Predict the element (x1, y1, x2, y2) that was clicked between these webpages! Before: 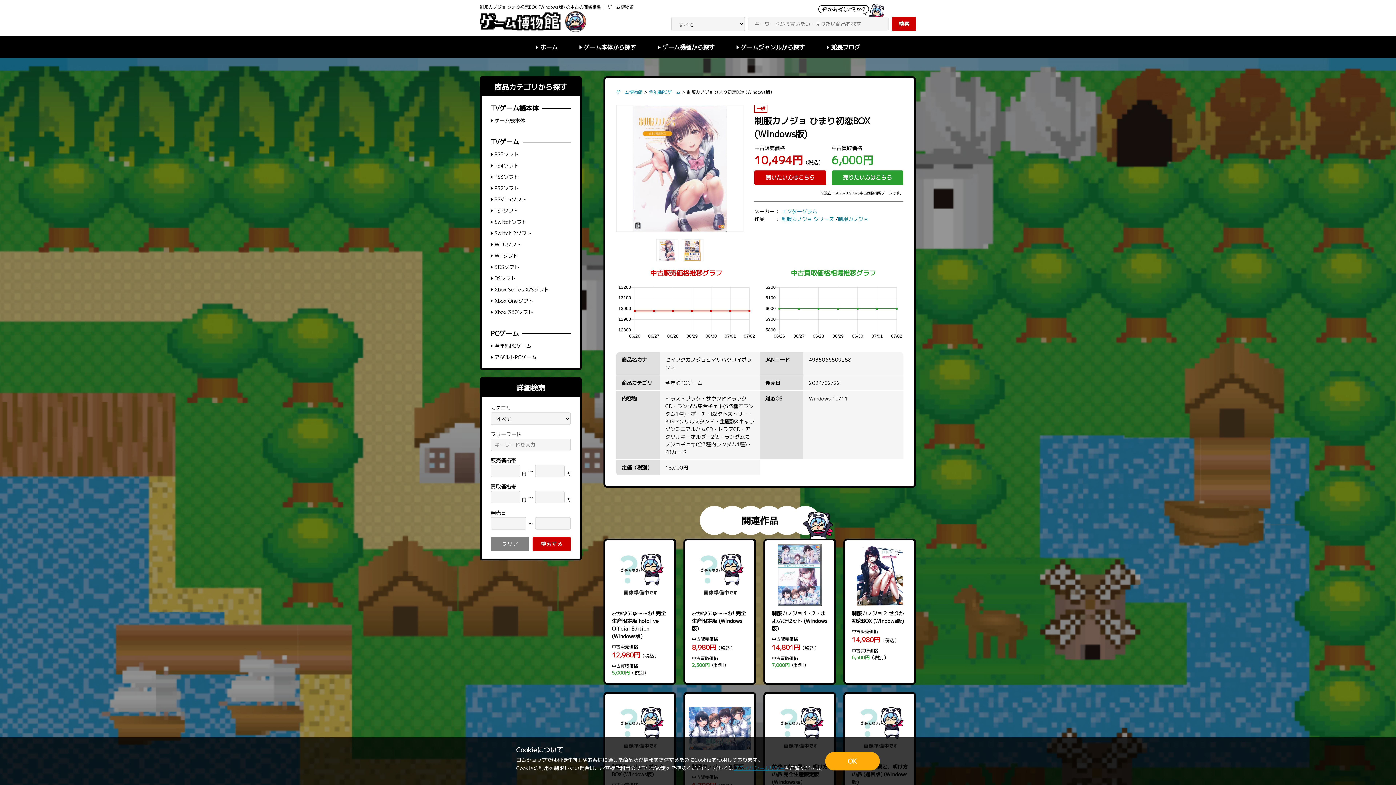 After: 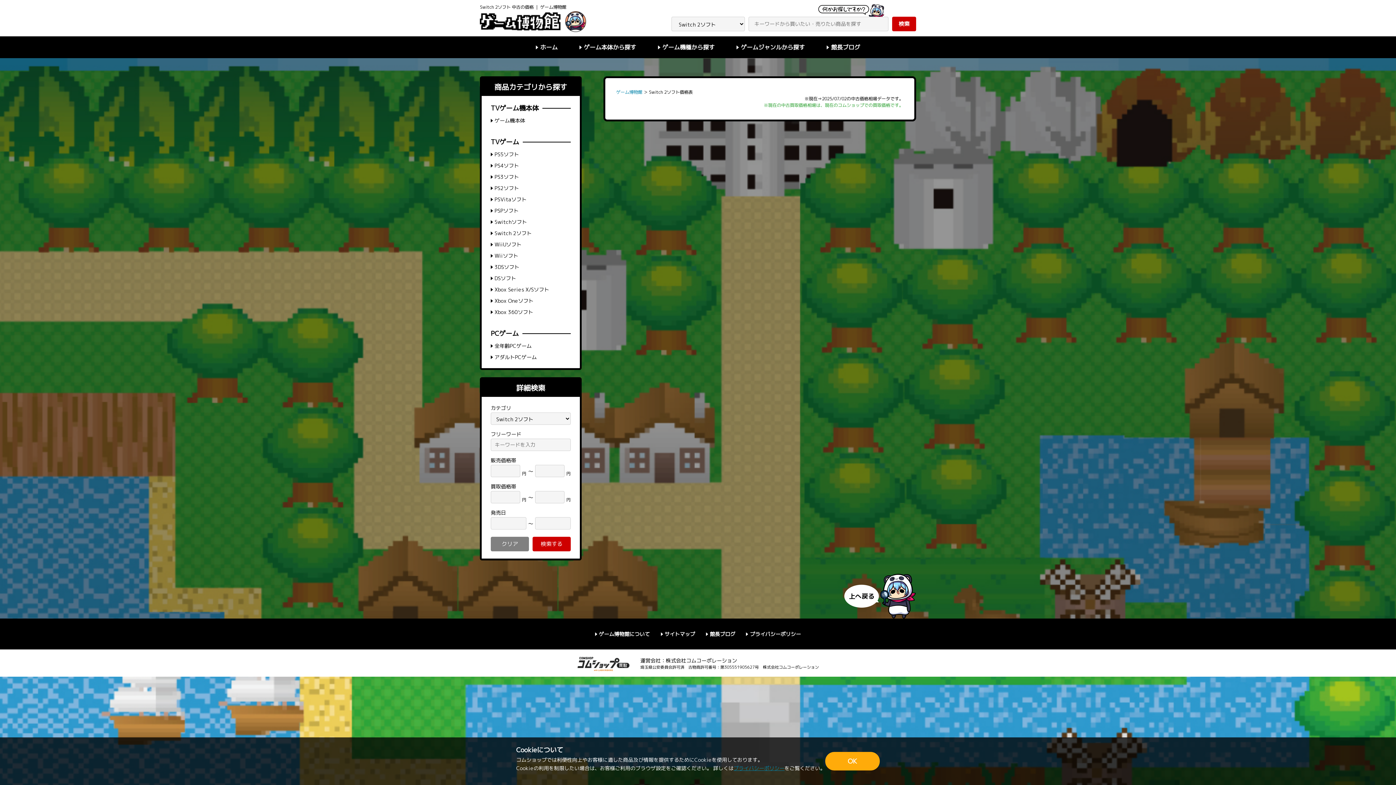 Action: bbox: (490, 229, 531, 236) label: Switch 2ソフト